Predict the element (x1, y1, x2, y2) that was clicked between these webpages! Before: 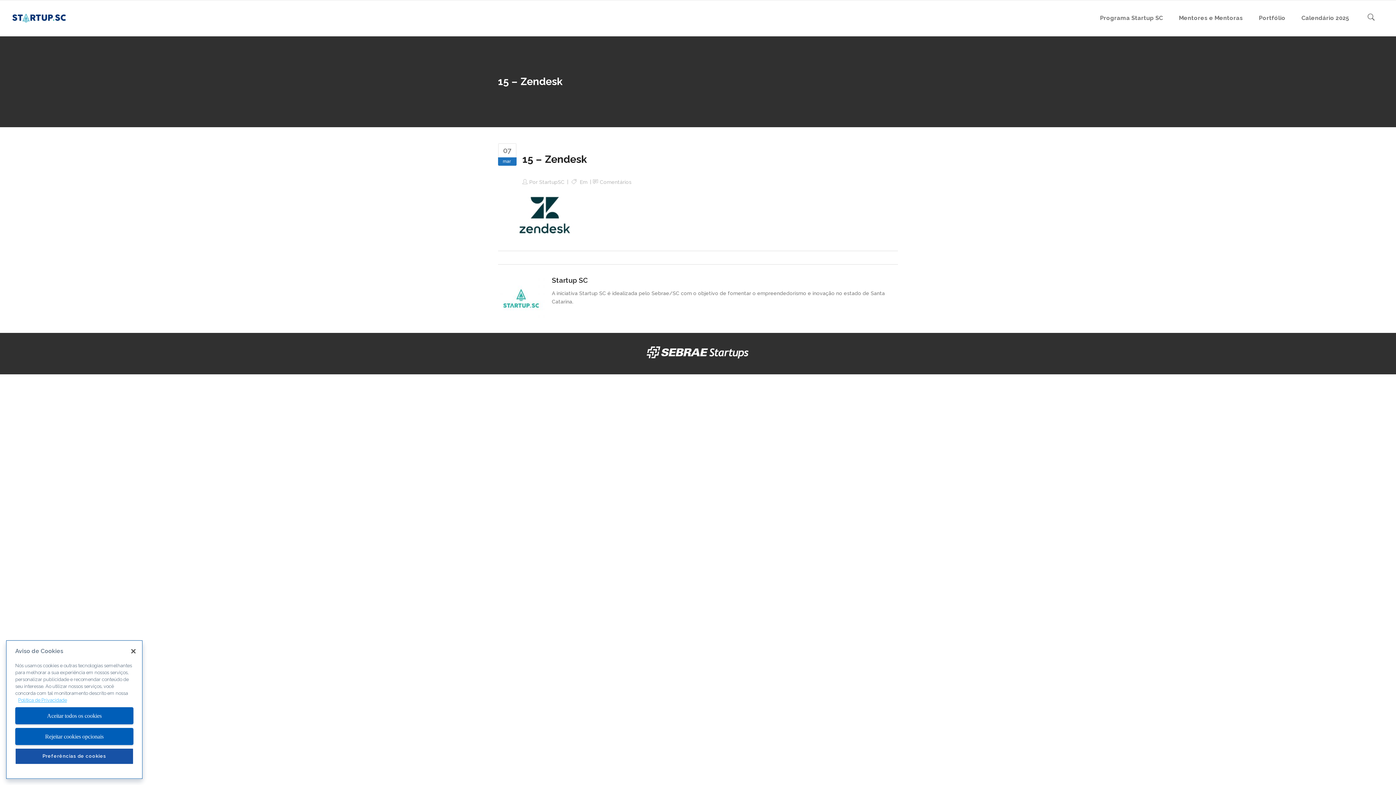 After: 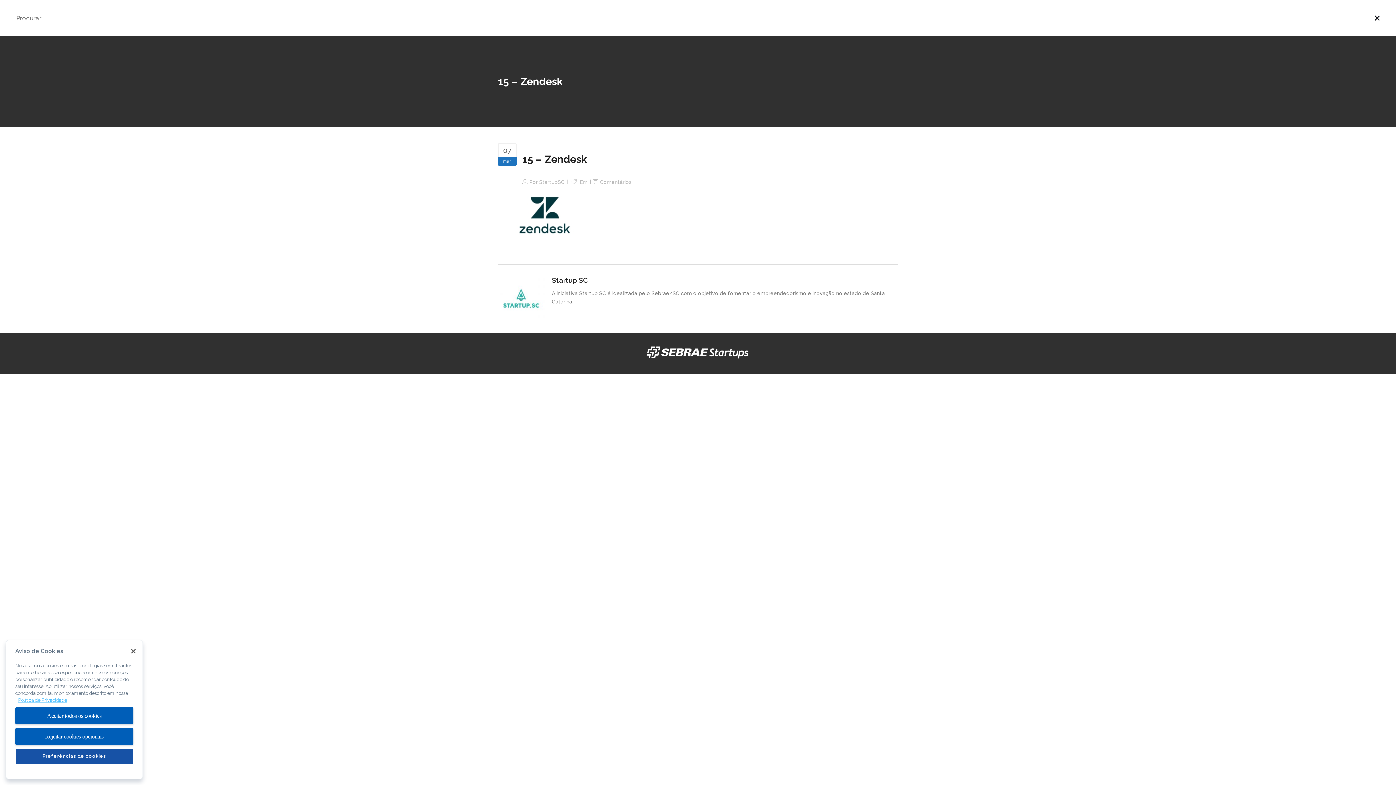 Action: bbox: (1368, 10, 1375, 21)